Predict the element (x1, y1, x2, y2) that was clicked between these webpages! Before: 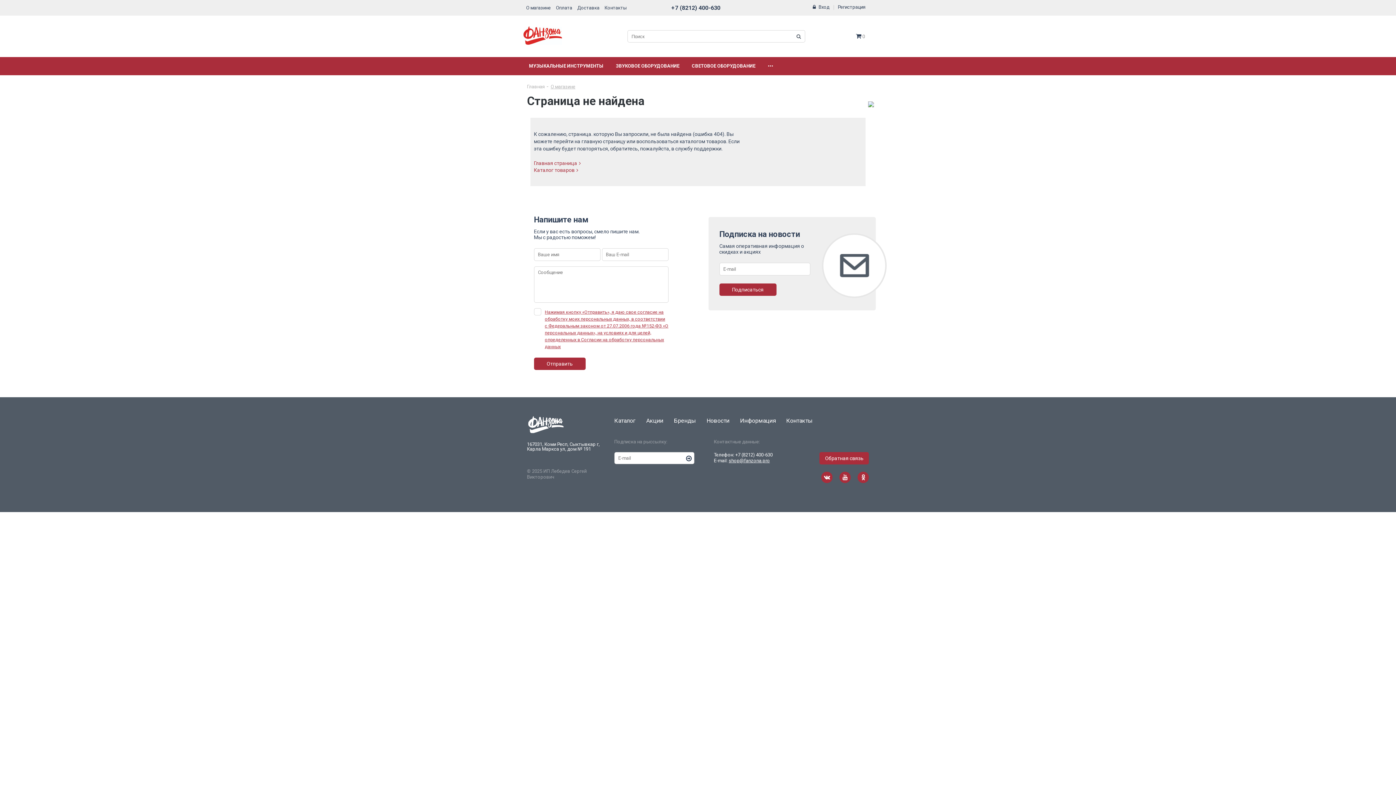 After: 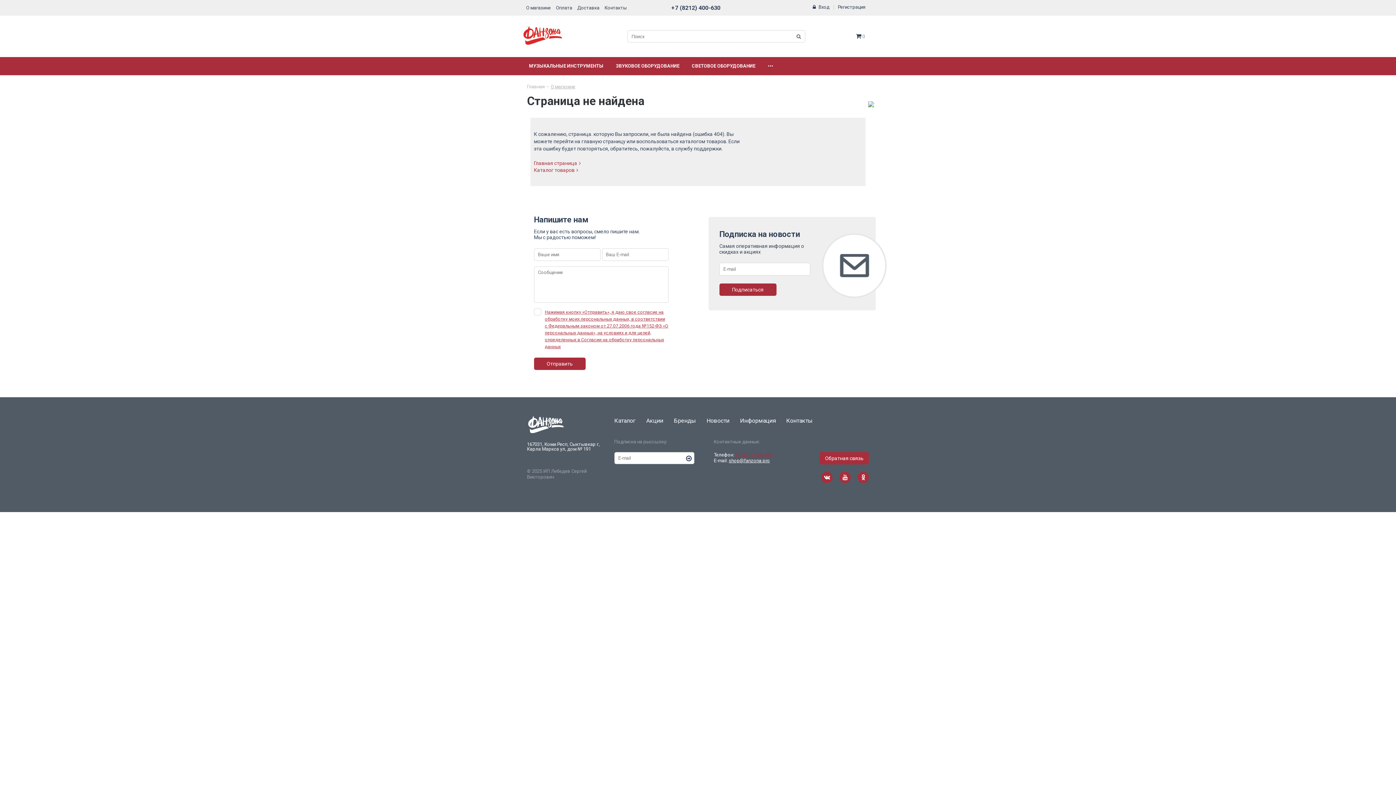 Action: label: +7 (8212) 400-630 bbox: (735, 452, 772, 457)